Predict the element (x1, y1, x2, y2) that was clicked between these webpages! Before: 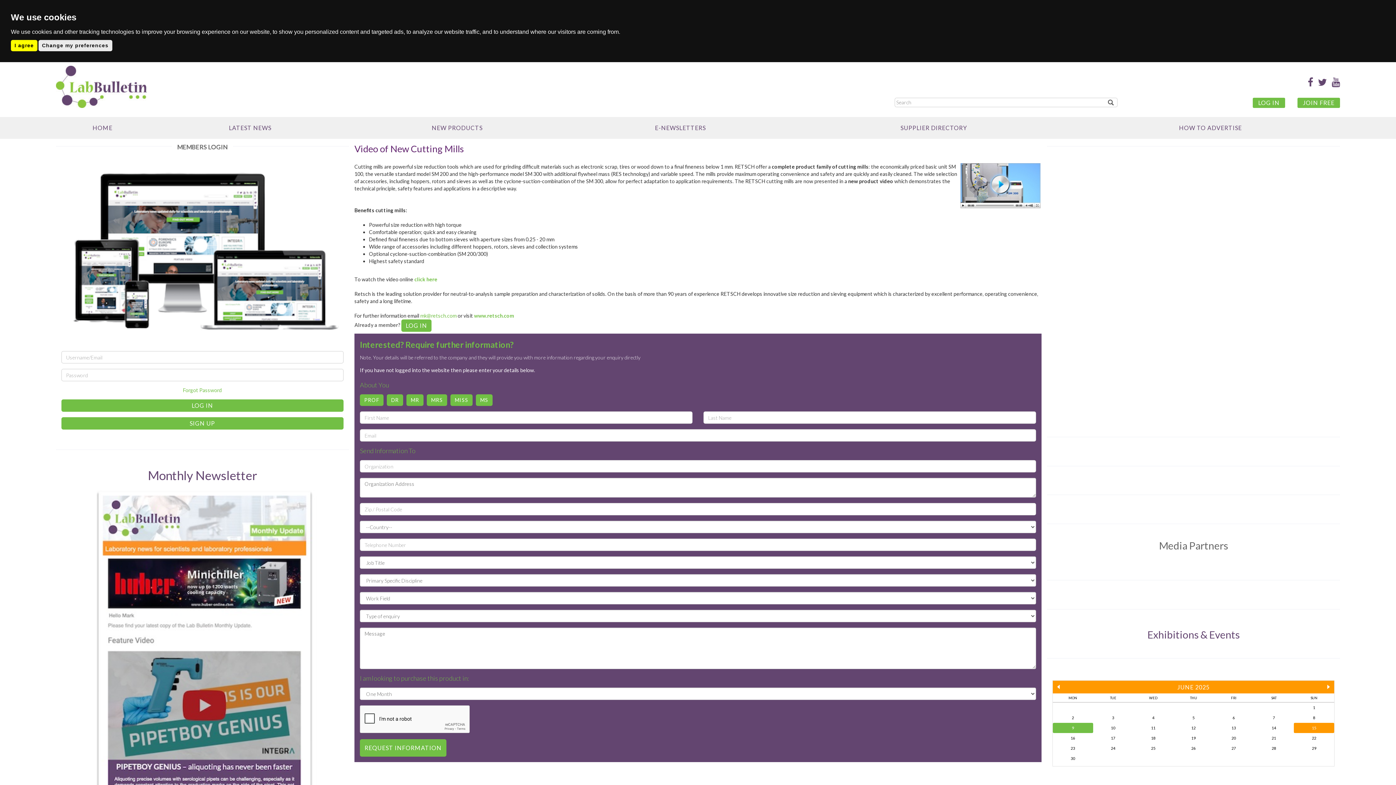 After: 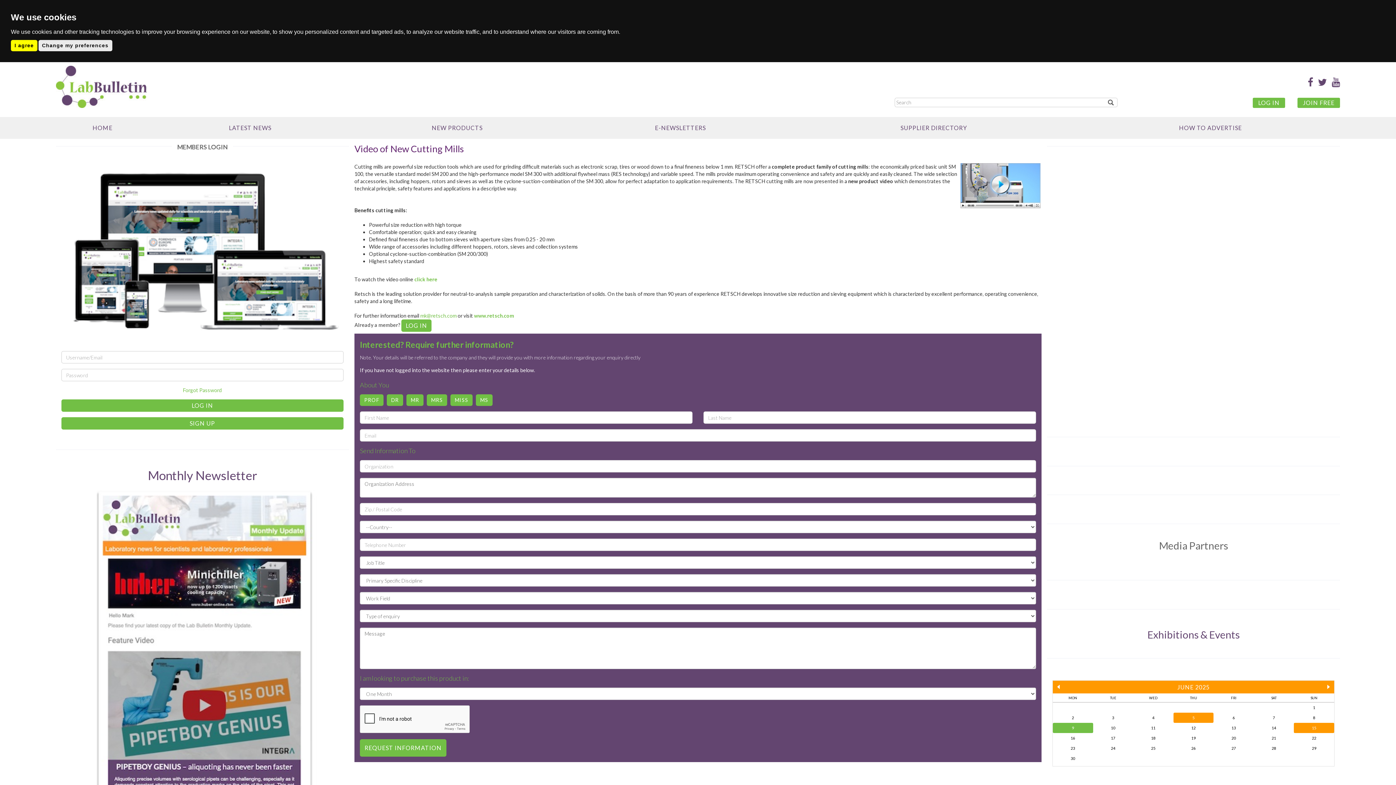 Action: bbox: (1173, 712, 1213, 723) label: 5